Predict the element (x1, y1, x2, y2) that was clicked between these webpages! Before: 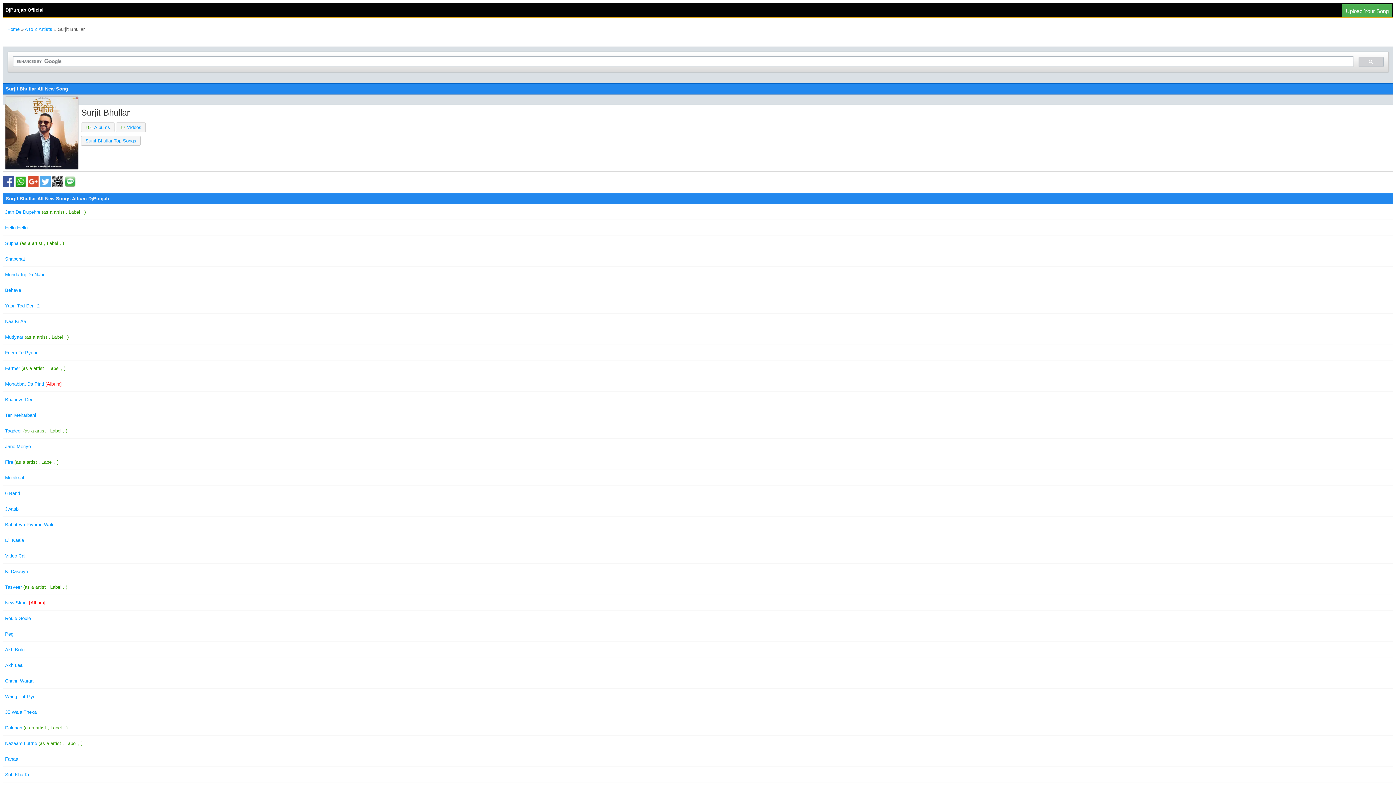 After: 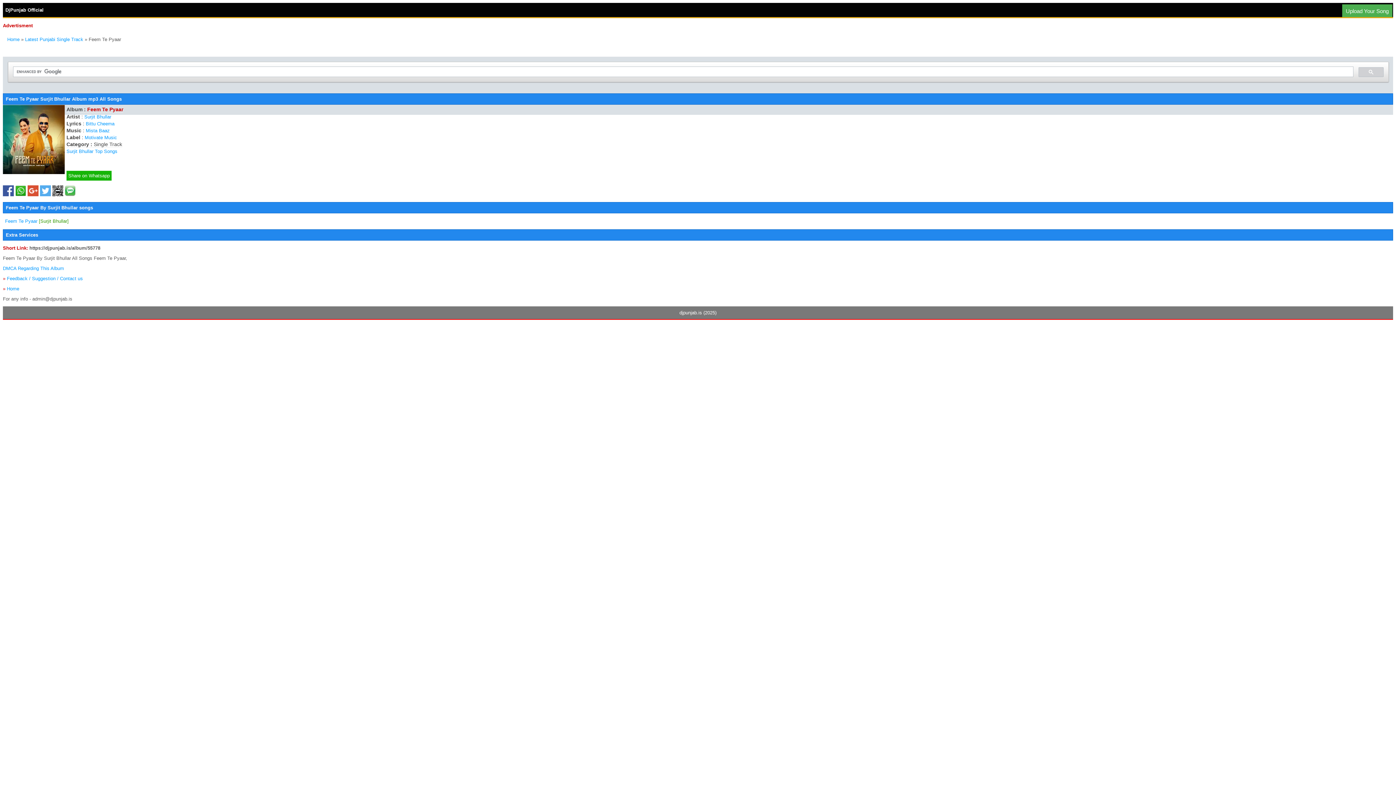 Action: label: Feem Te Pyaar bbox: (5, 346, 1391, 359)